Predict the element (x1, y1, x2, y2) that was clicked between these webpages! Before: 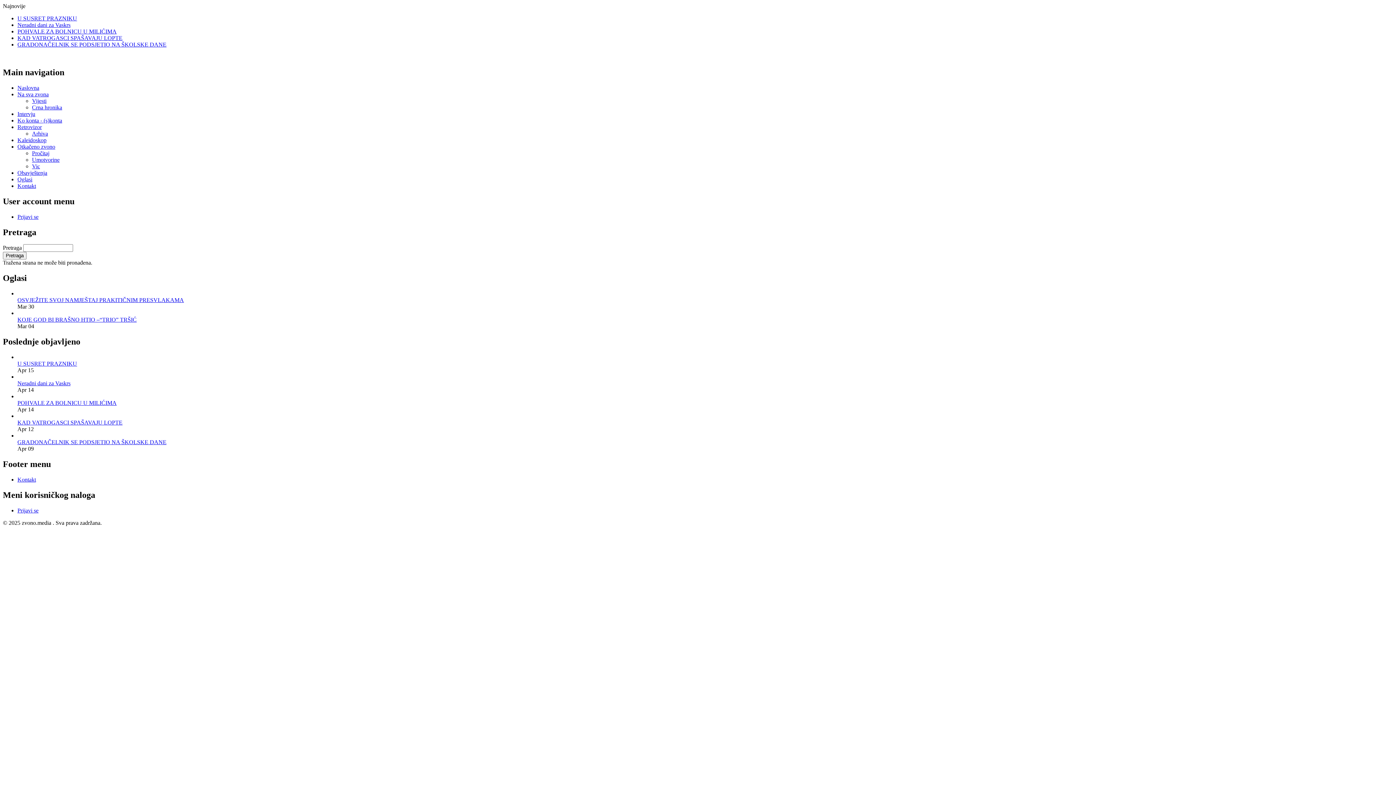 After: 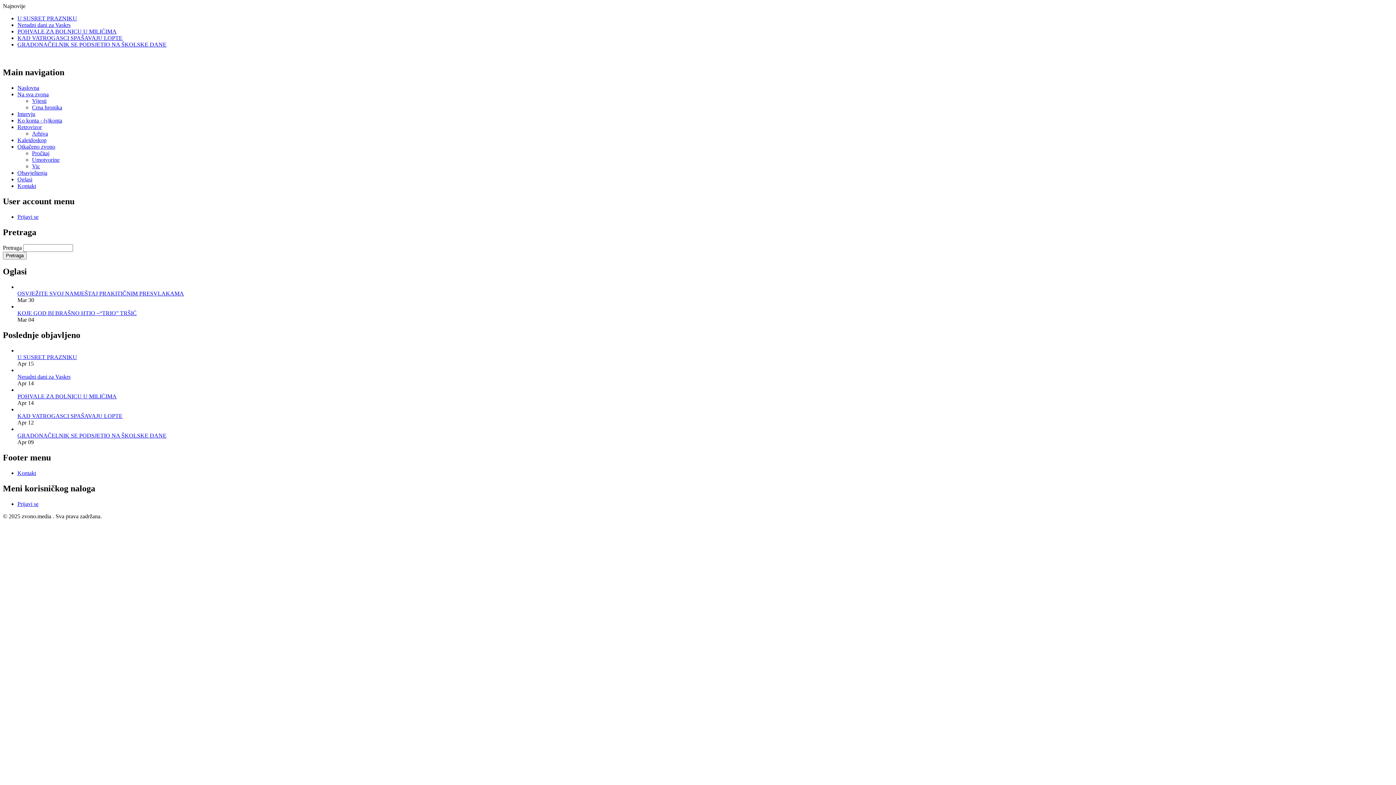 Action: label: Crna hronika bbox: (32, 104, 62, 110)